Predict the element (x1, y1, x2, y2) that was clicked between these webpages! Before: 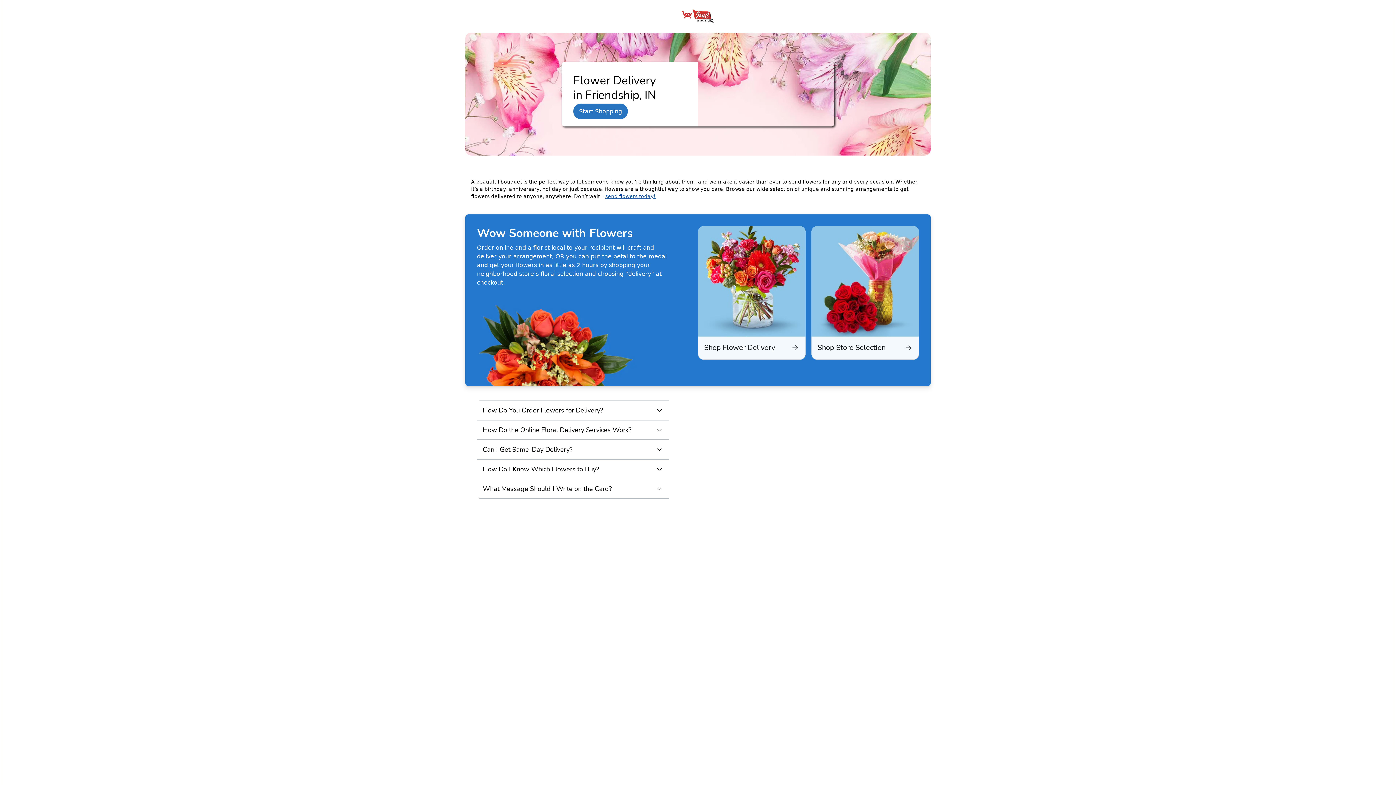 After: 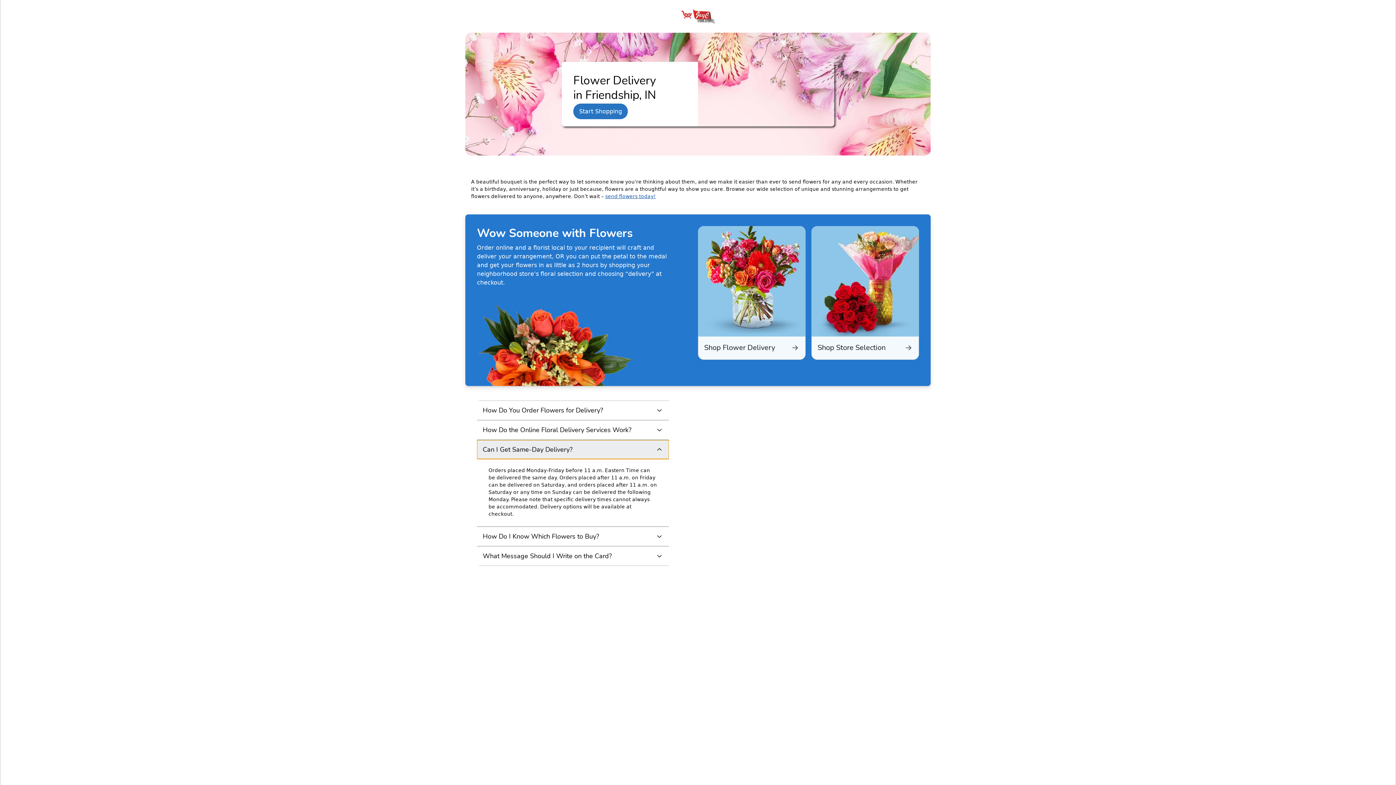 Action: label: Can I Get Same-Day Delivery? bbox: (477, 440, 669, 459)